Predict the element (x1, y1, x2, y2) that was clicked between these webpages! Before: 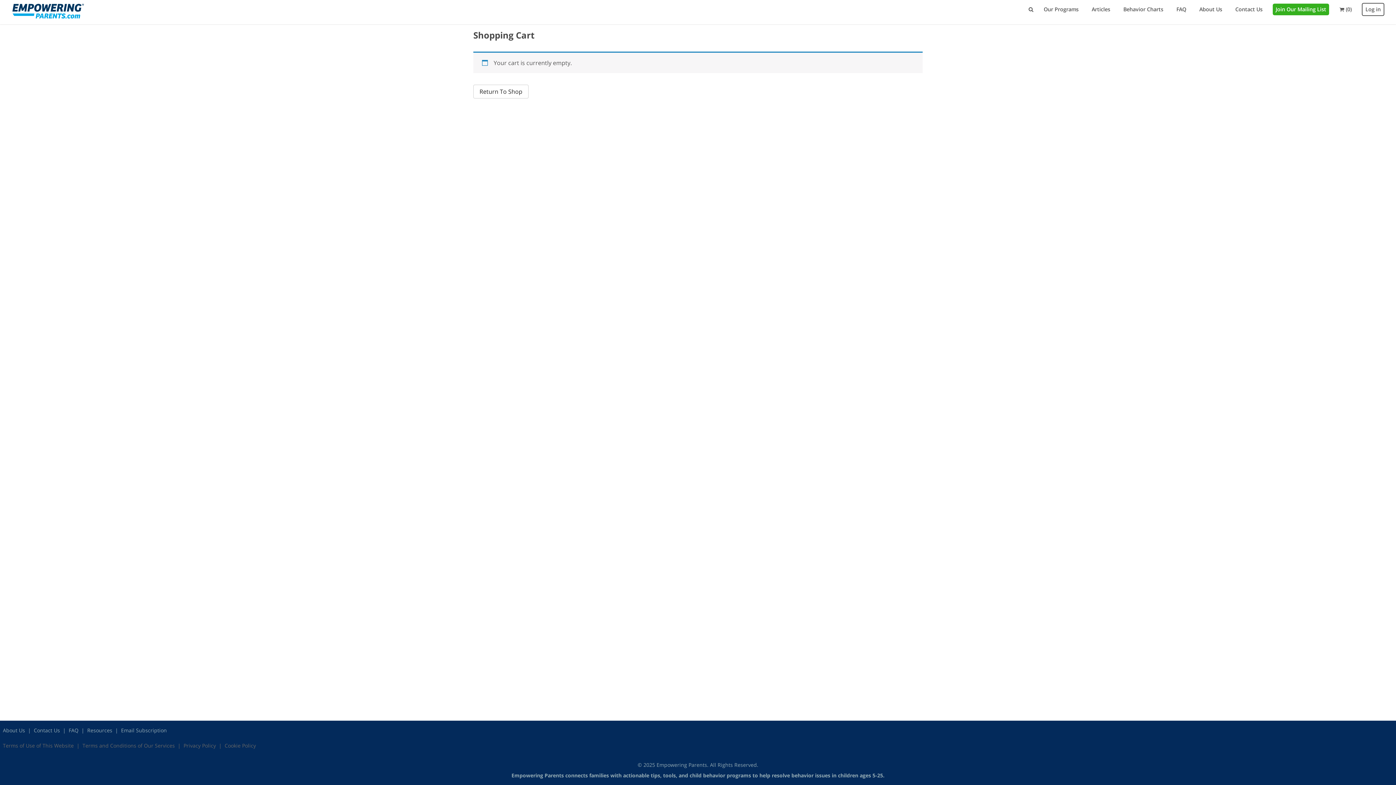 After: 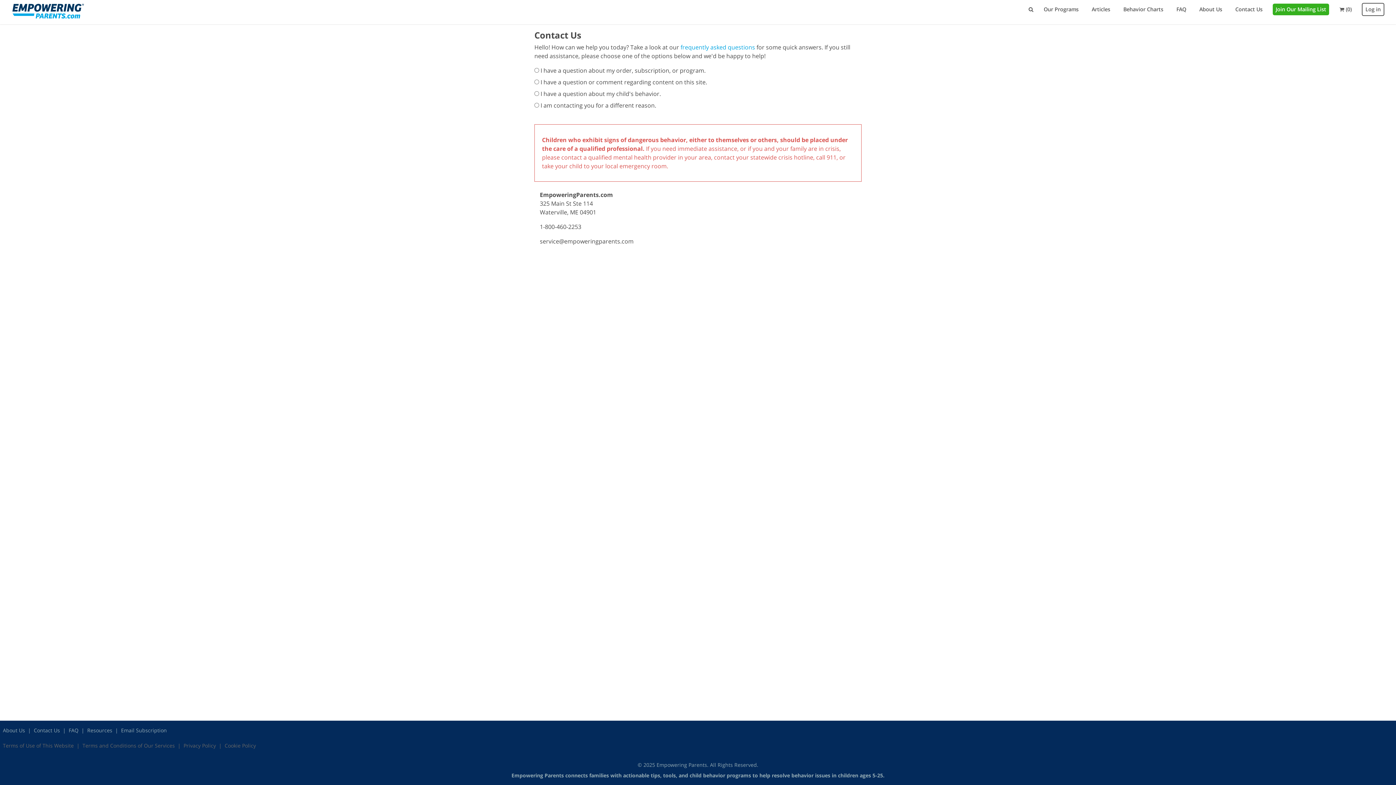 Action: label: Contact Us bbox: (33, 727, 60, 734)